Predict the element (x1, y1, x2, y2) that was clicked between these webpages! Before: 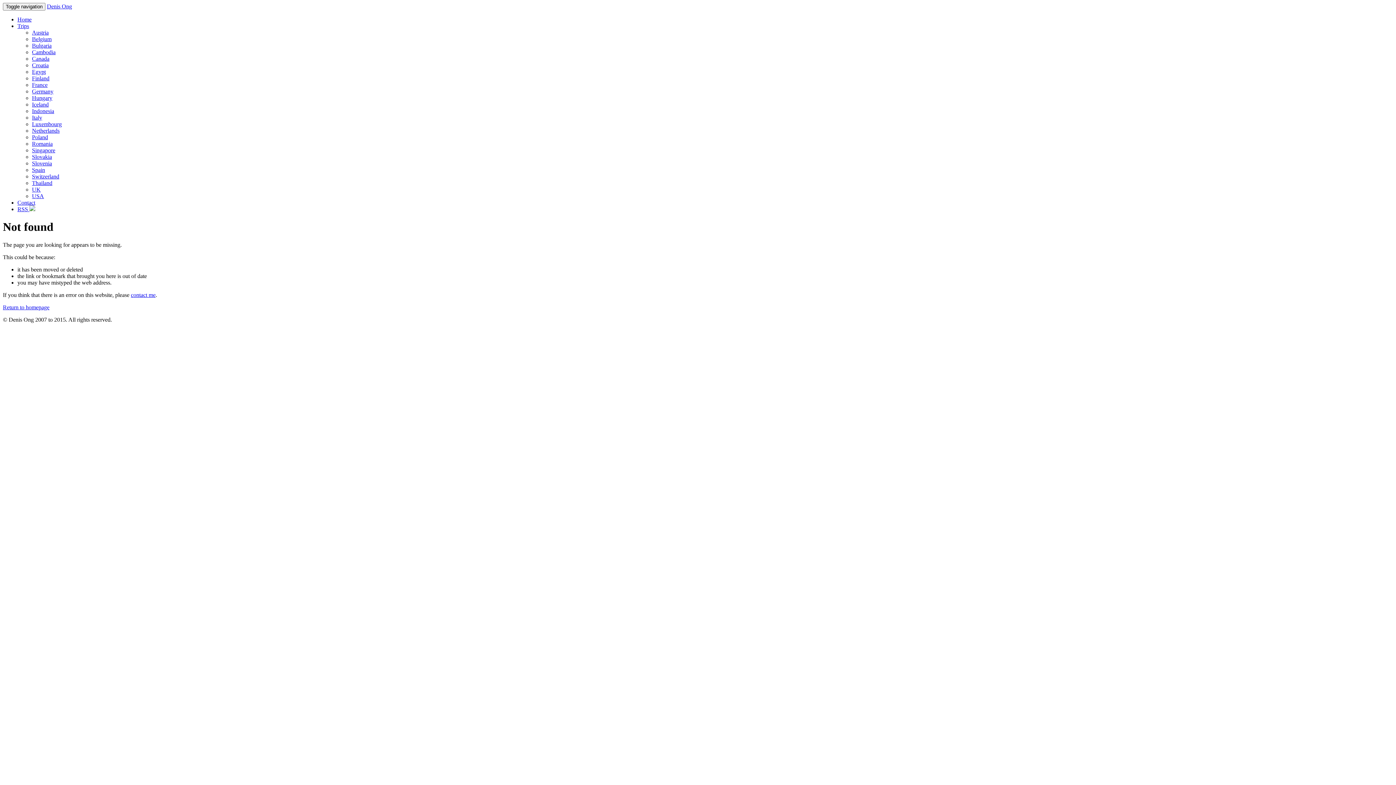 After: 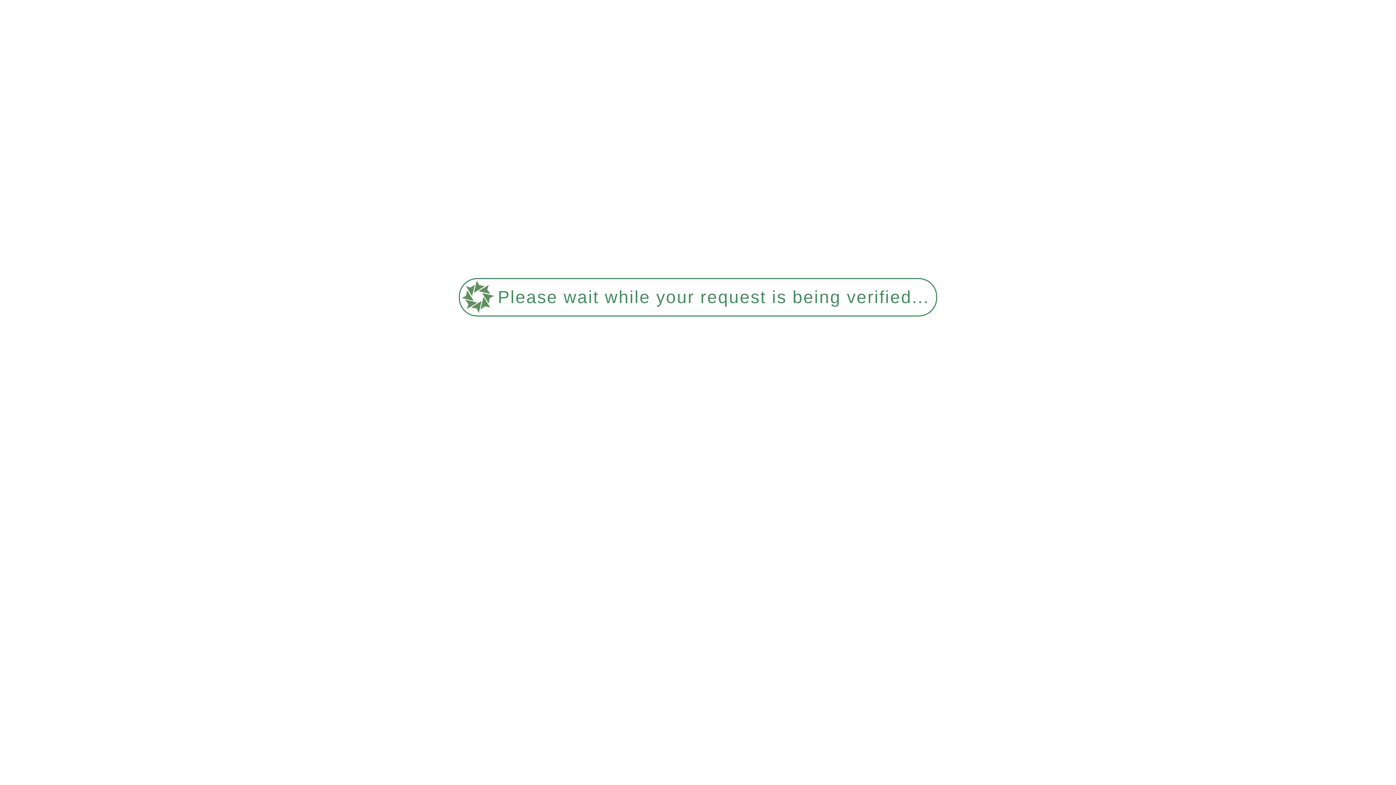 Action: bbox: (32, 42, 51, 48) label: Bulgaria